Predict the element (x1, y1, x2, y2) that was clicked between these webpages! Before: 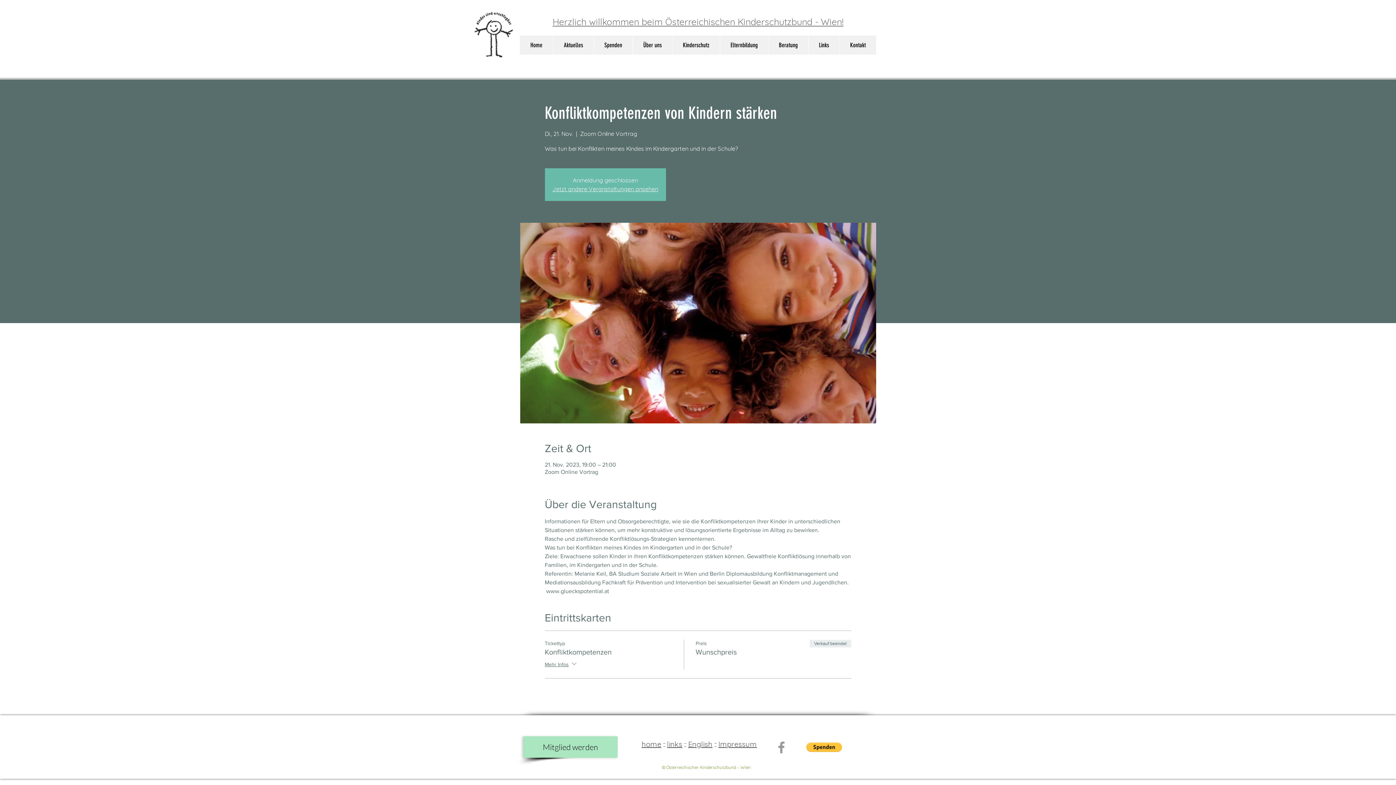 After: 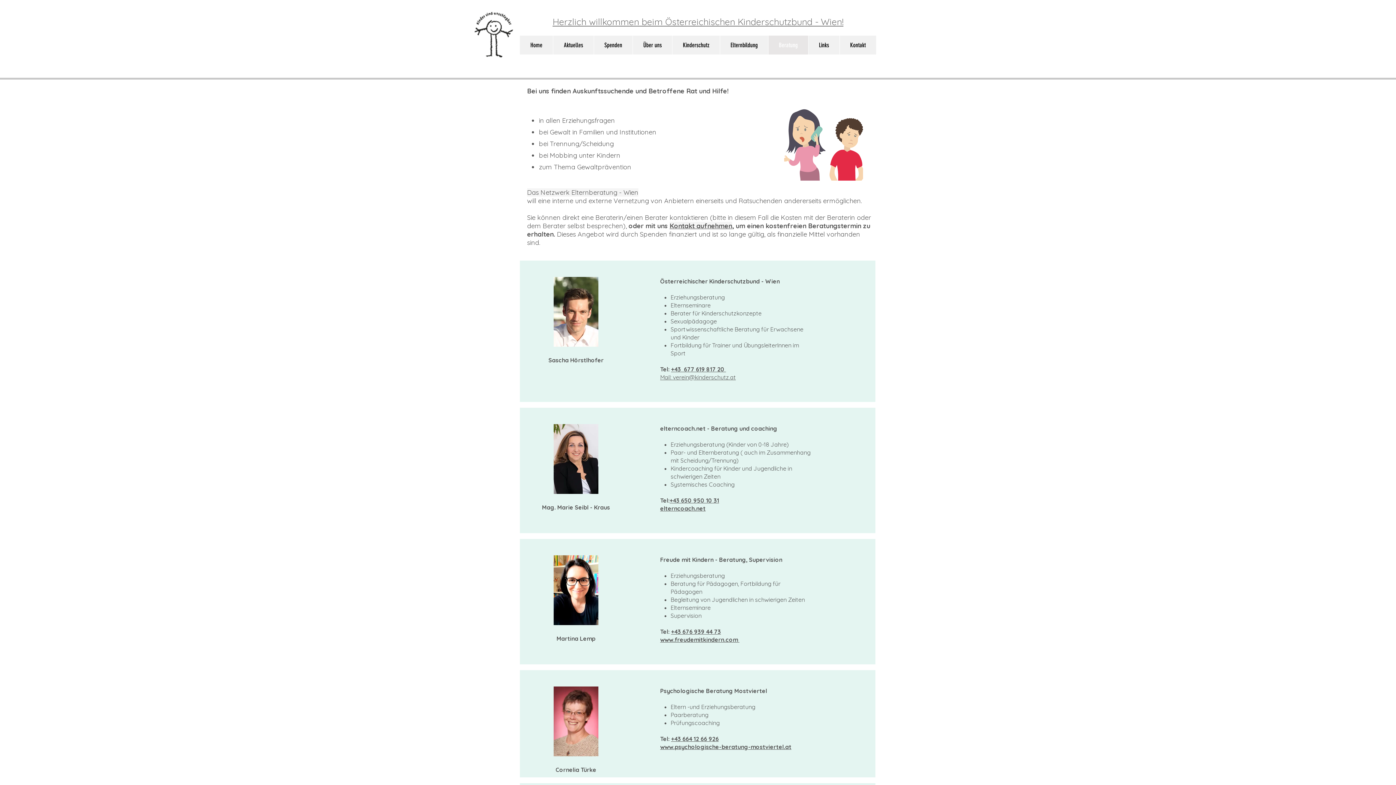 Action: label: Beratung bbox: (768, 35, 808, 54)